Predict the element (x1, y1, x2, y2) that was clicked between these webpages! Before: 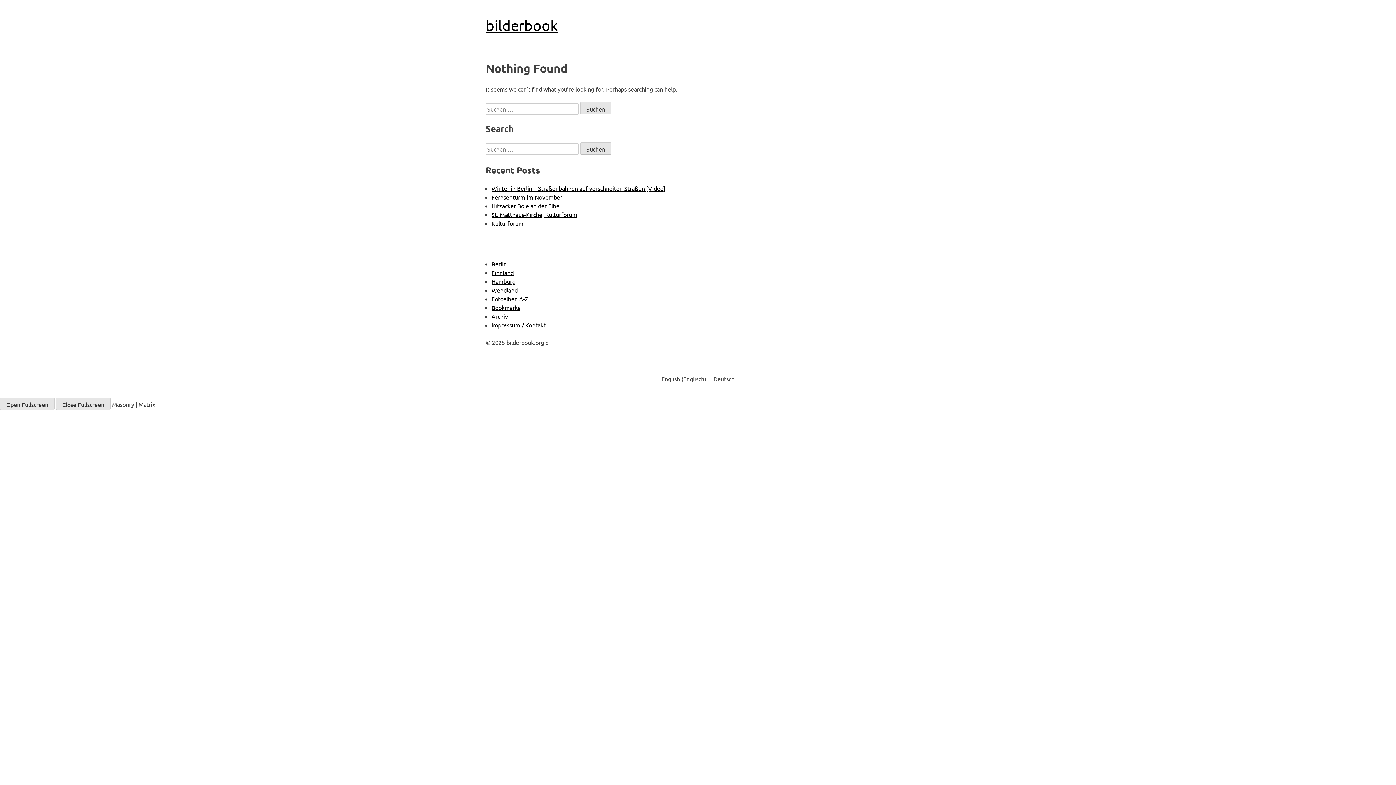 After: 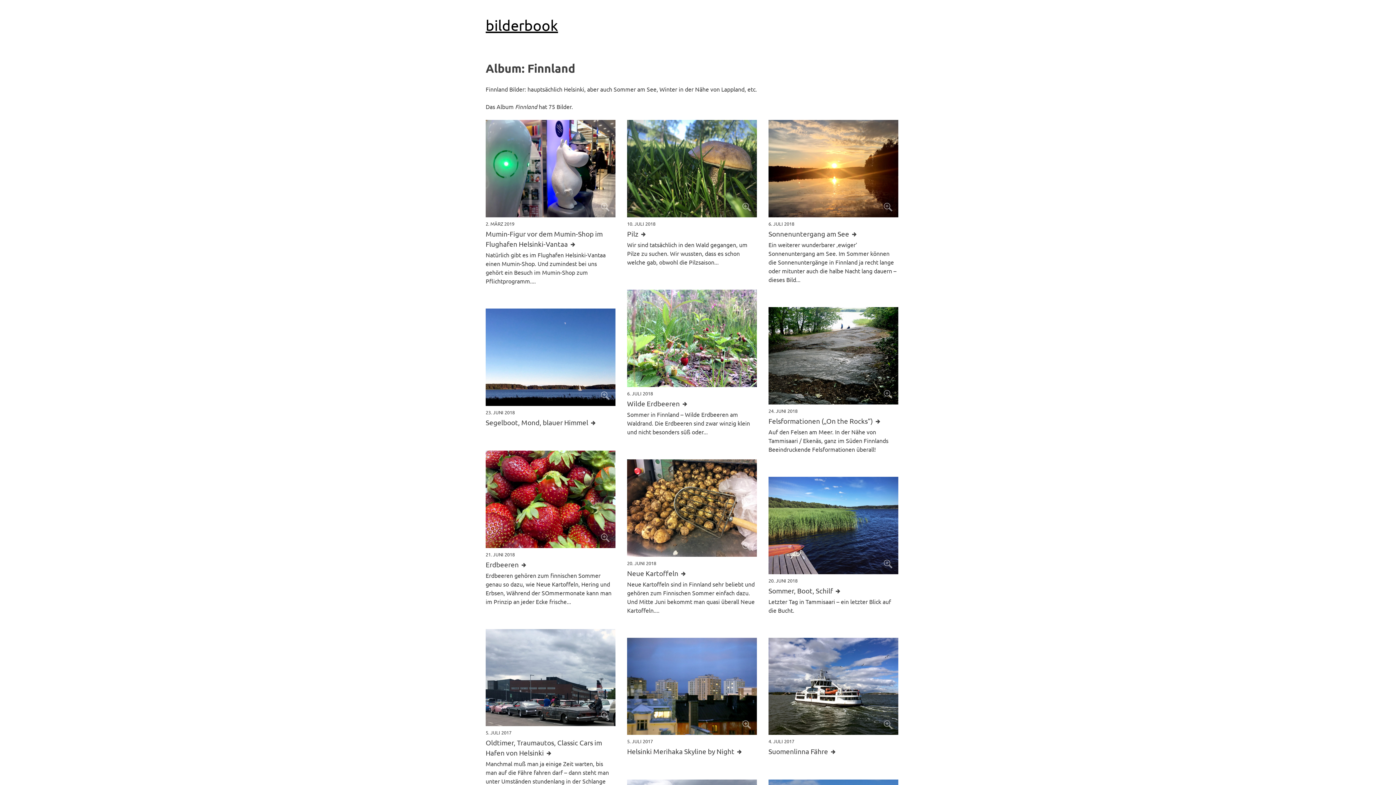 Action: label: Finnland bbox: (491, 269, 513, 276)